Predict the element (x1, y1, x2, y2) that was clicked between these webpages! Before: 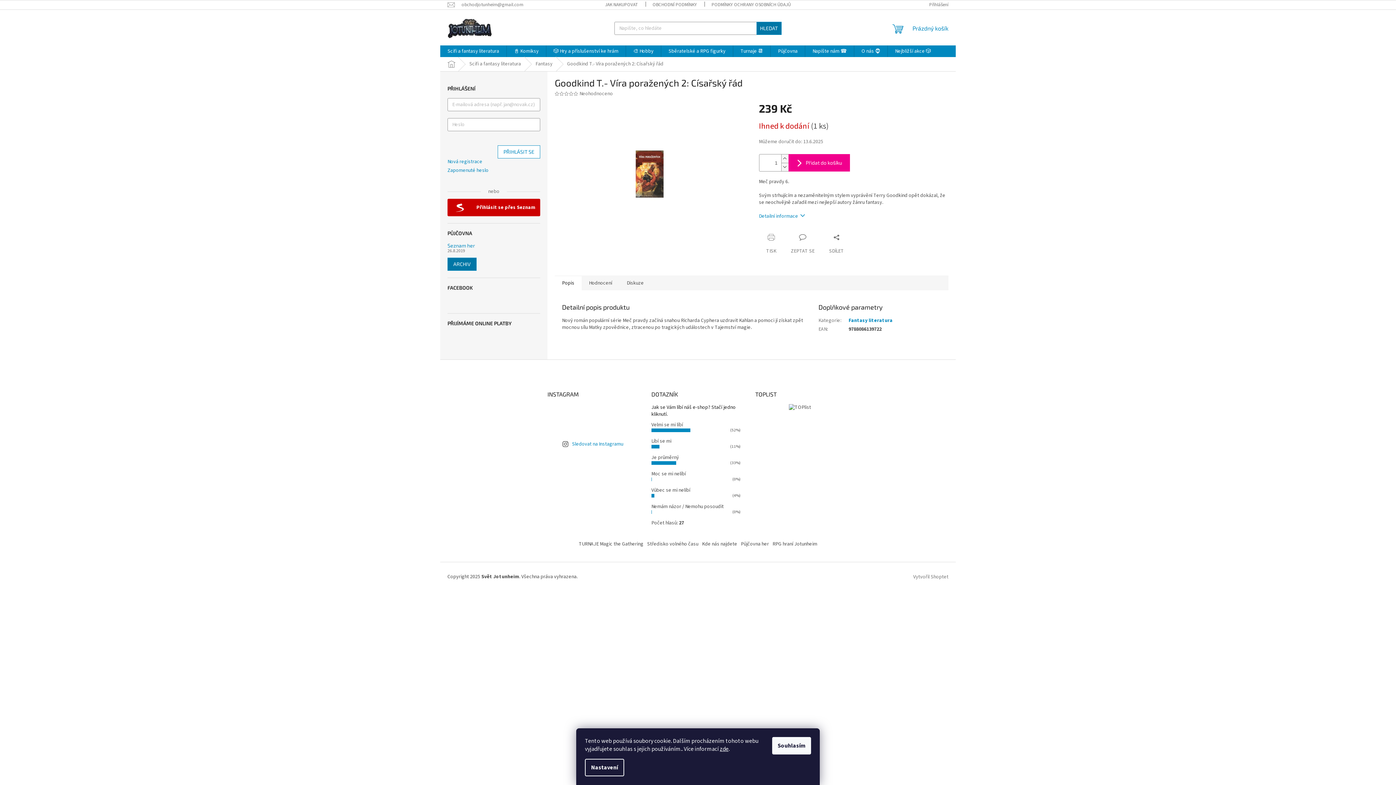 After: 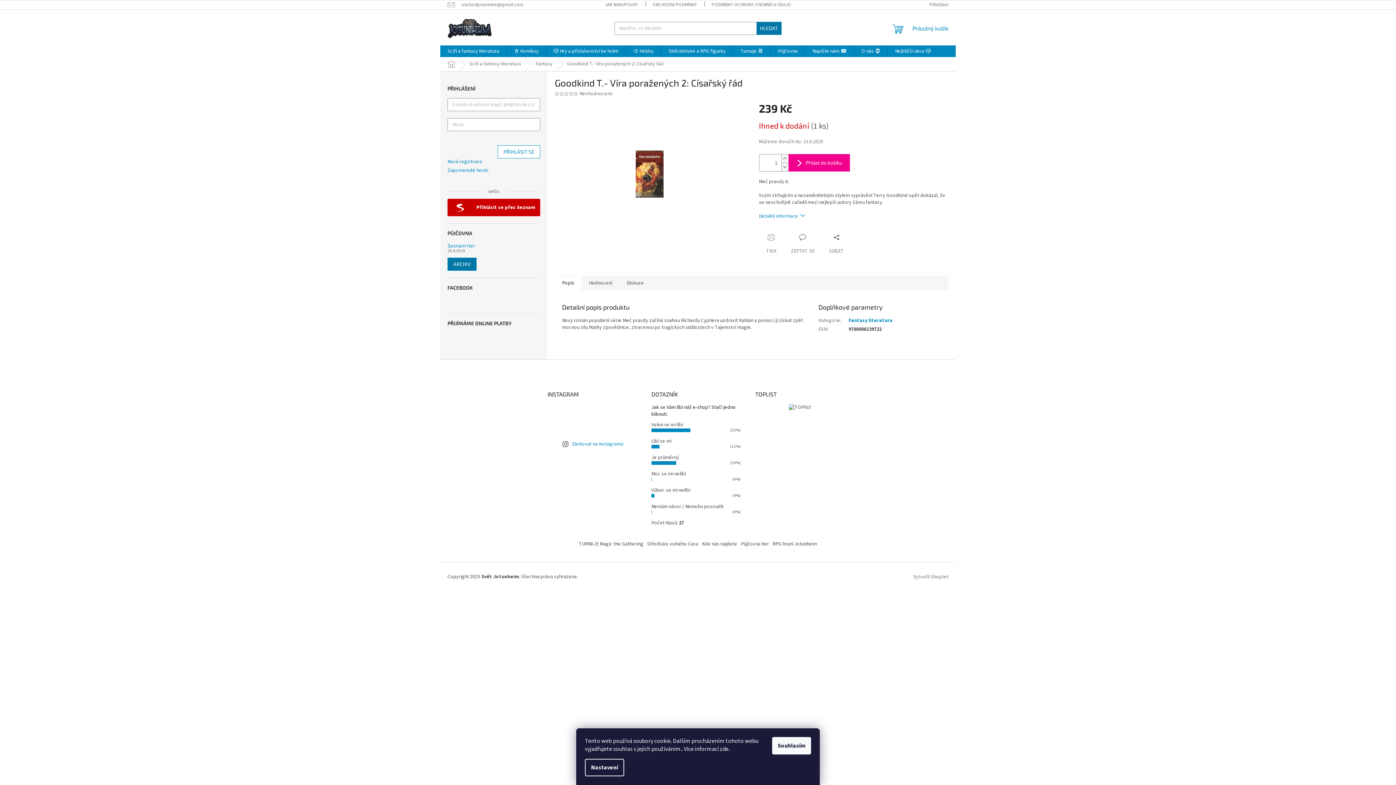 Action: bbox: (720, 745, 728, 753) label: zde